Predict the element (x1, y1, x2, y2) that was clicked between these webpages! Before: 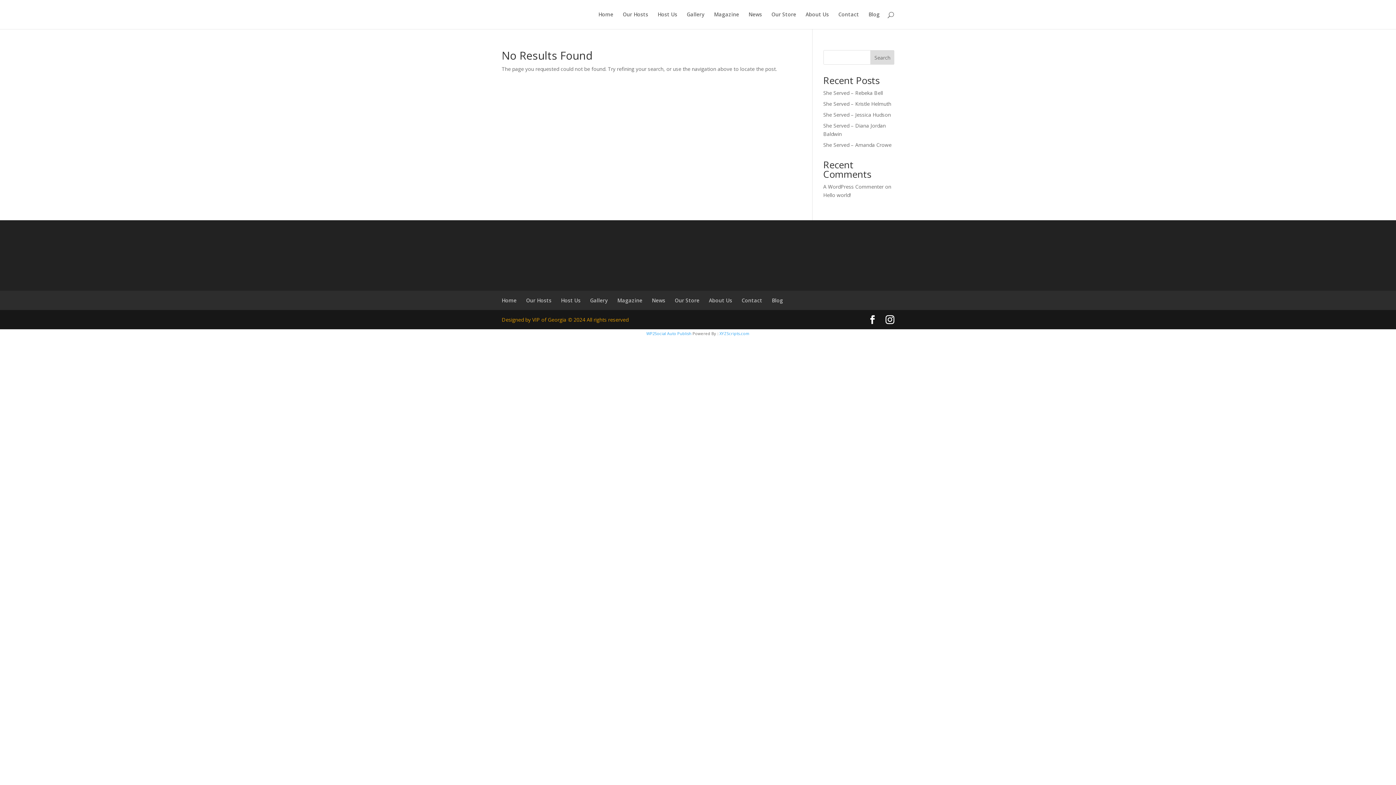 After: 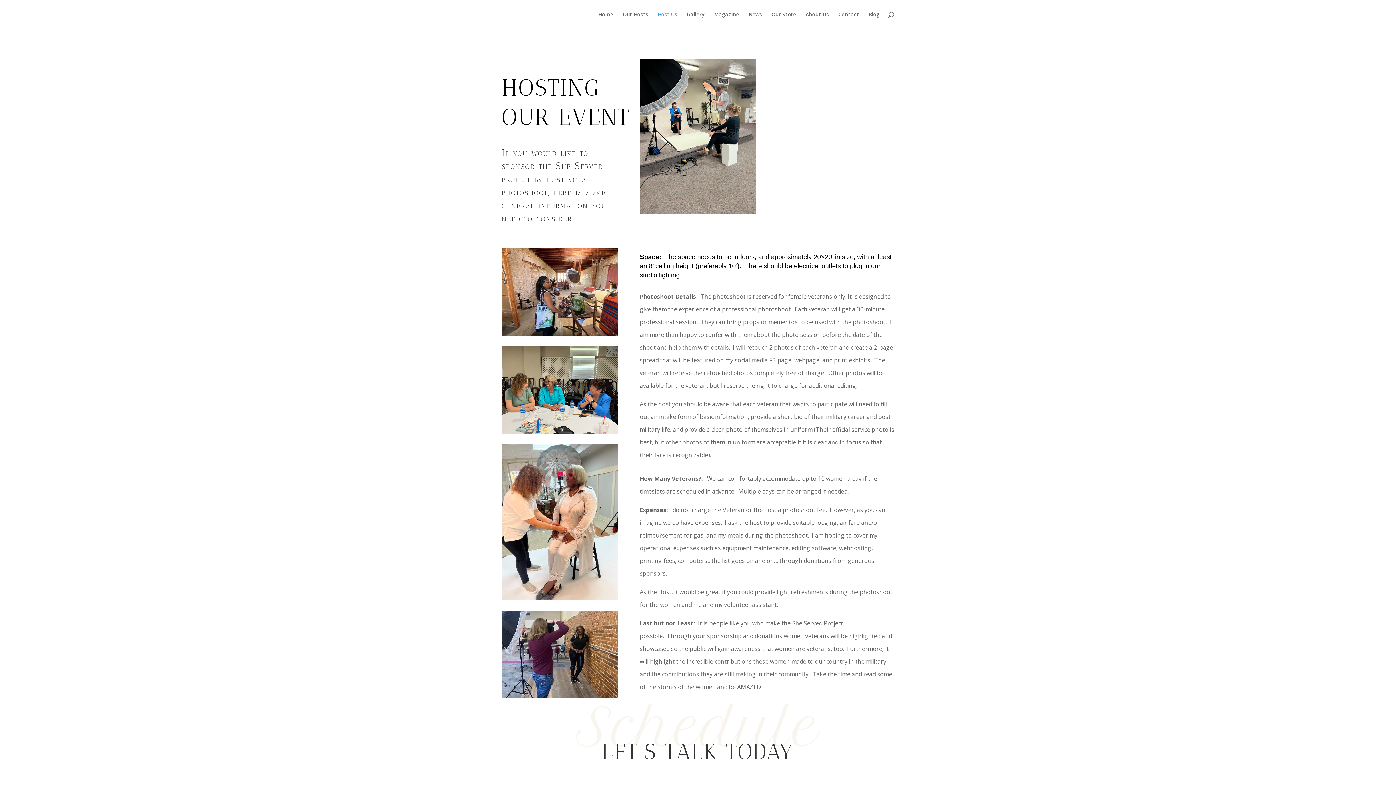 Action: bbox: (561, 296, 580, 303) label: Host Us